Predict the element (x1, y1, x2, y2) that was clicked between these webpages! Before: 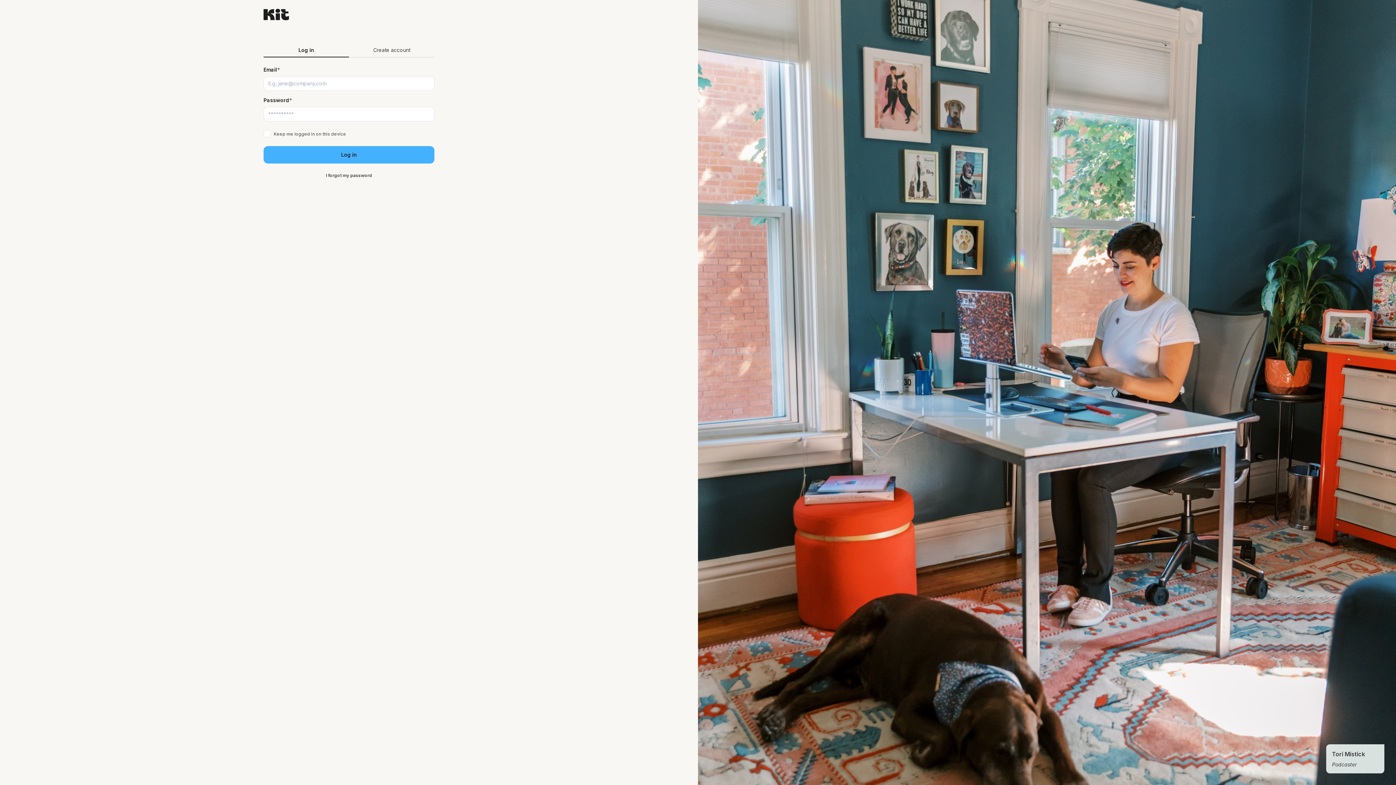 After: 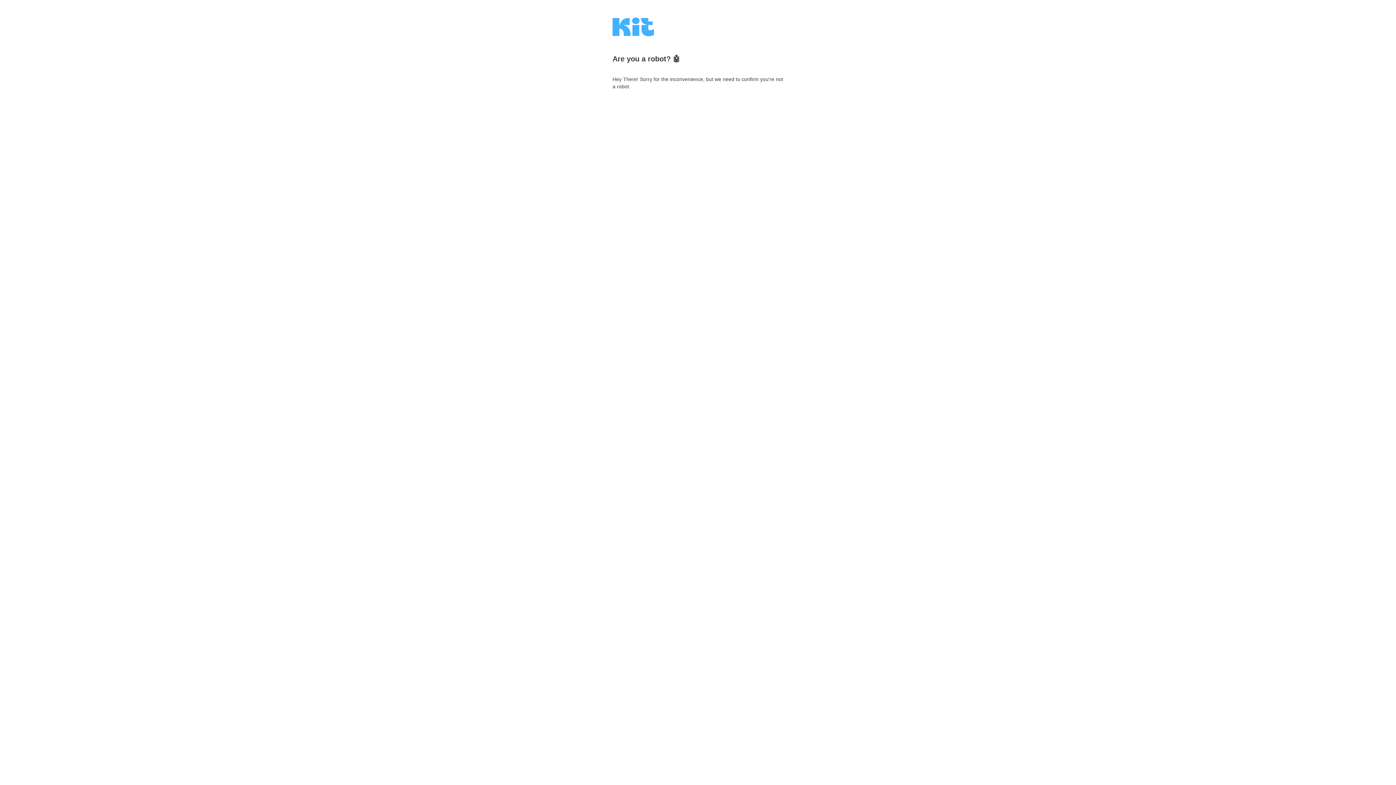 Action: label: Create account bbox: (349, 43, 434, 57)